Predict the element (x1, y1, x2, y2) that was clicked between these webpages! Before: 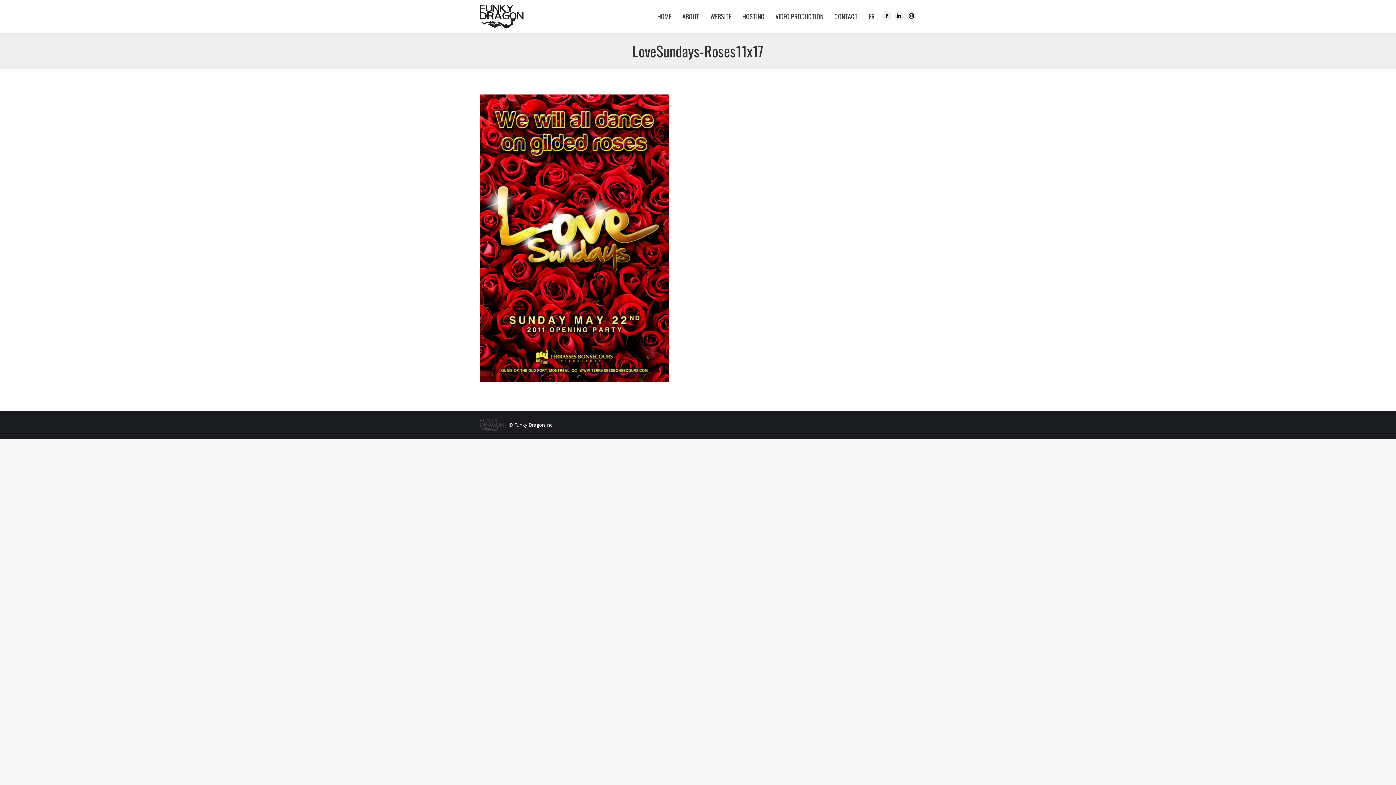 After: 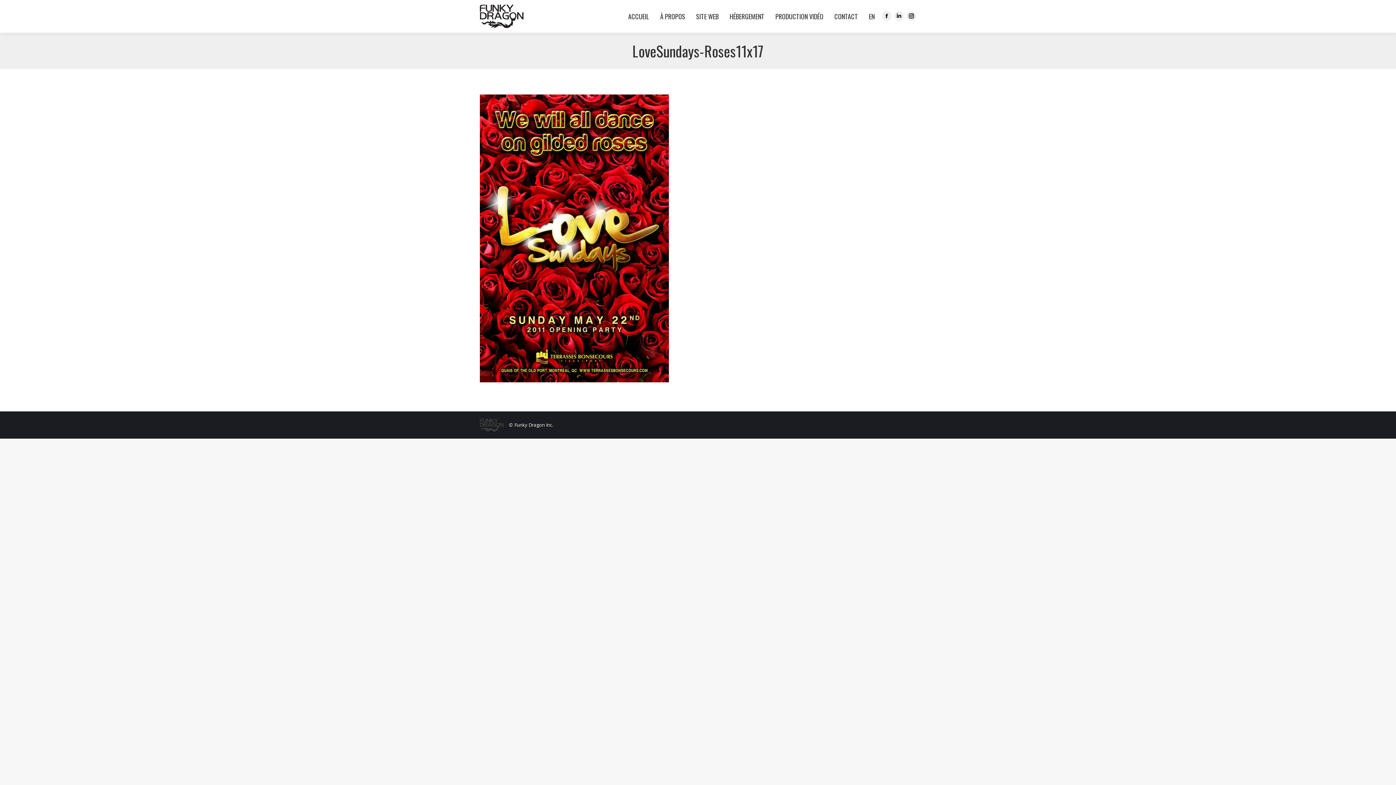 Action: label: FR bbox: (865, 0, 874, 32)